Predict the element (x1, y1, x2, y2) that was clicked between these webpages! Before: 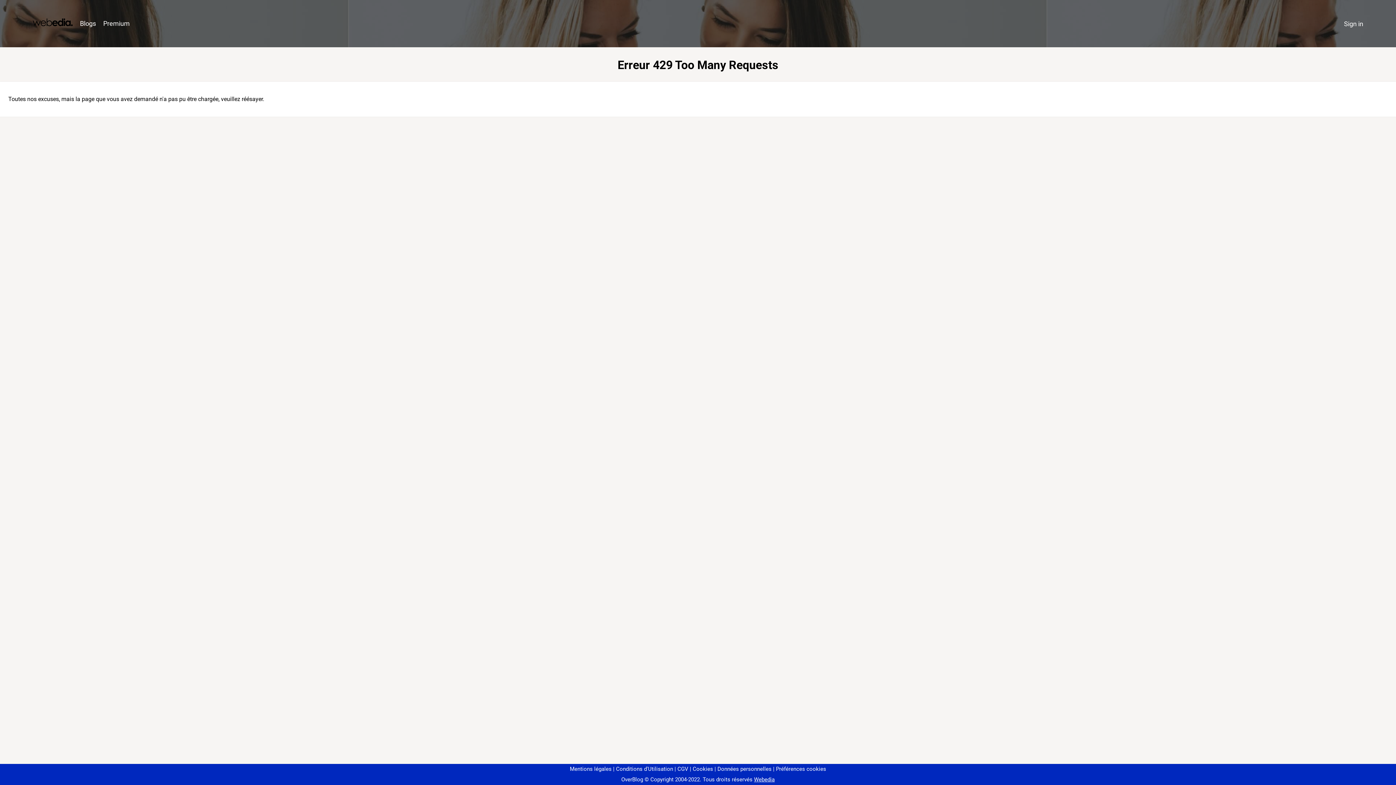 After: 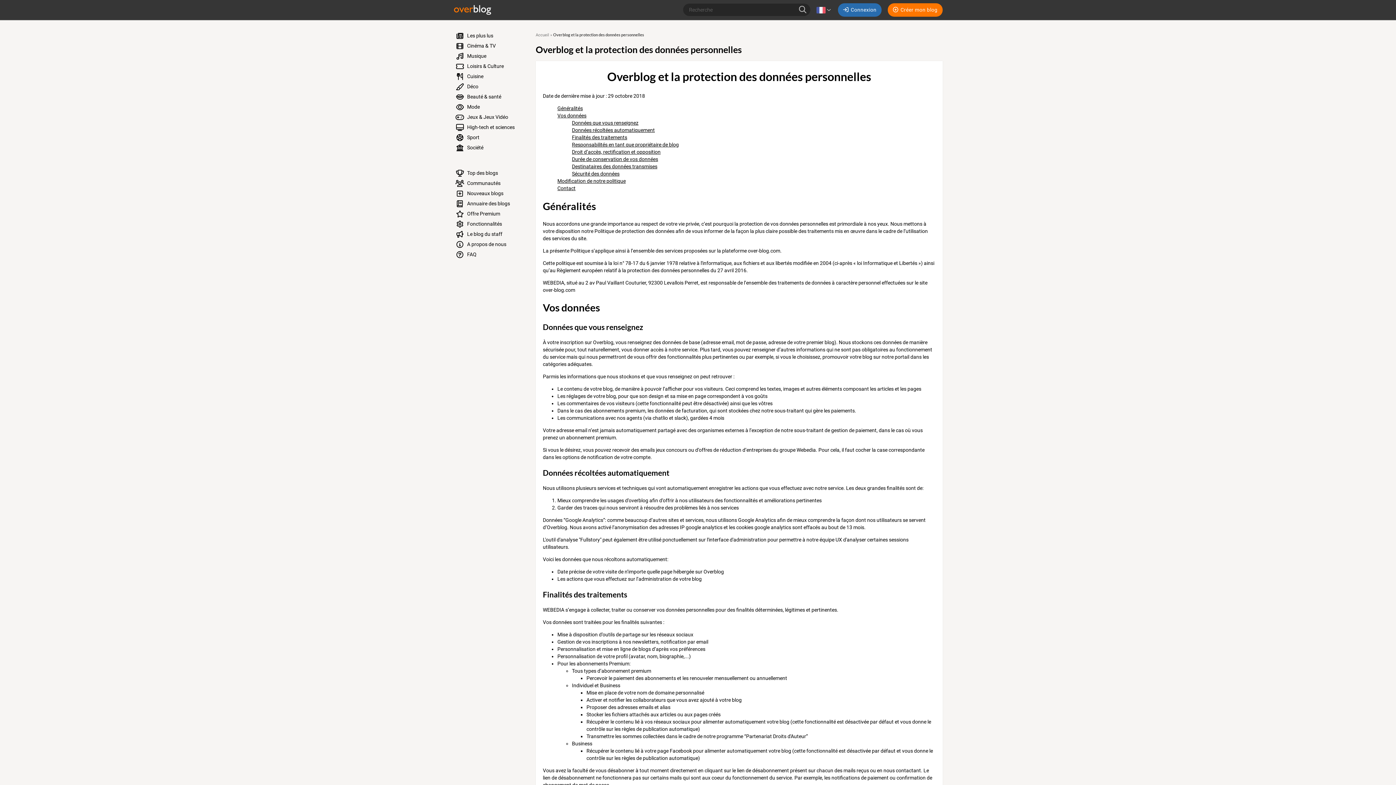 Action: bbox: (714, 766, 771, 772) label: Données personnelles